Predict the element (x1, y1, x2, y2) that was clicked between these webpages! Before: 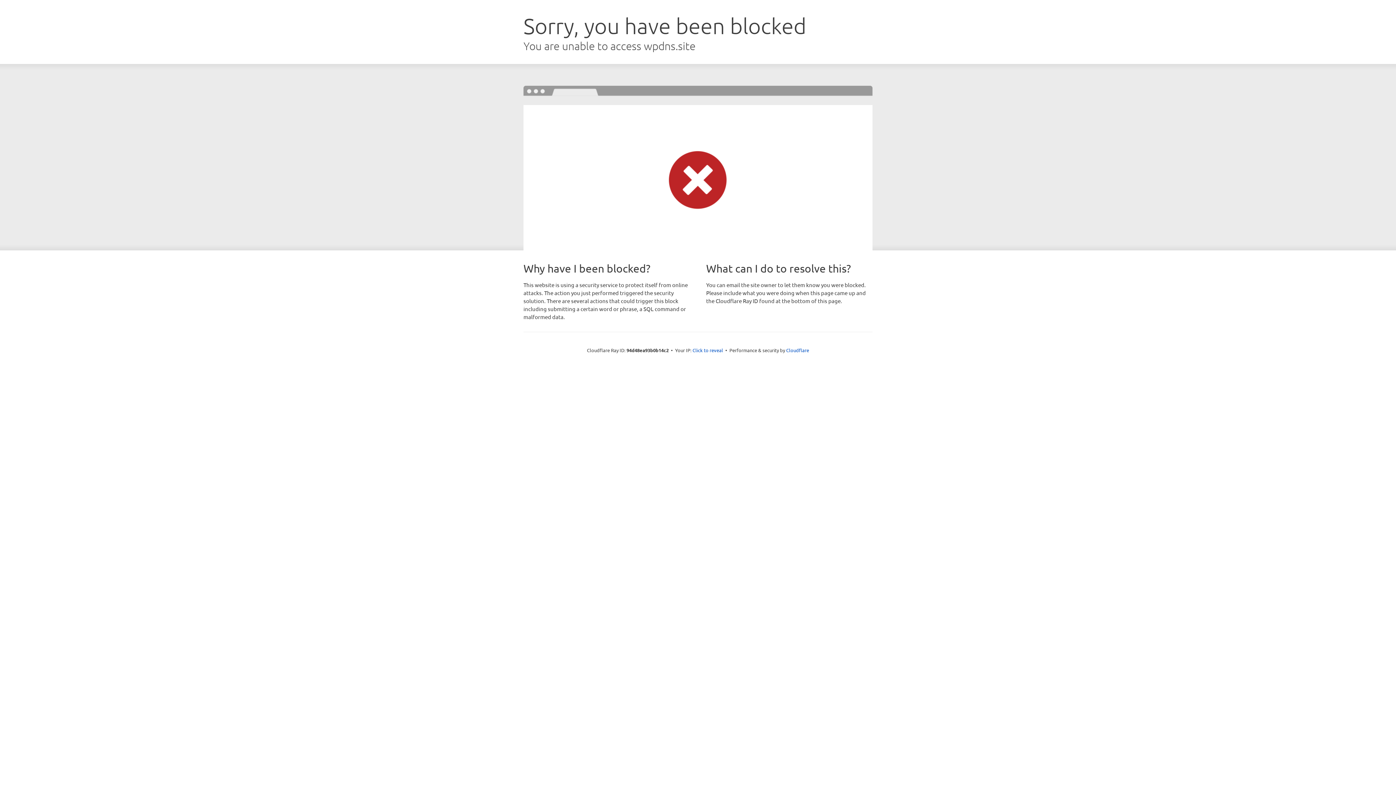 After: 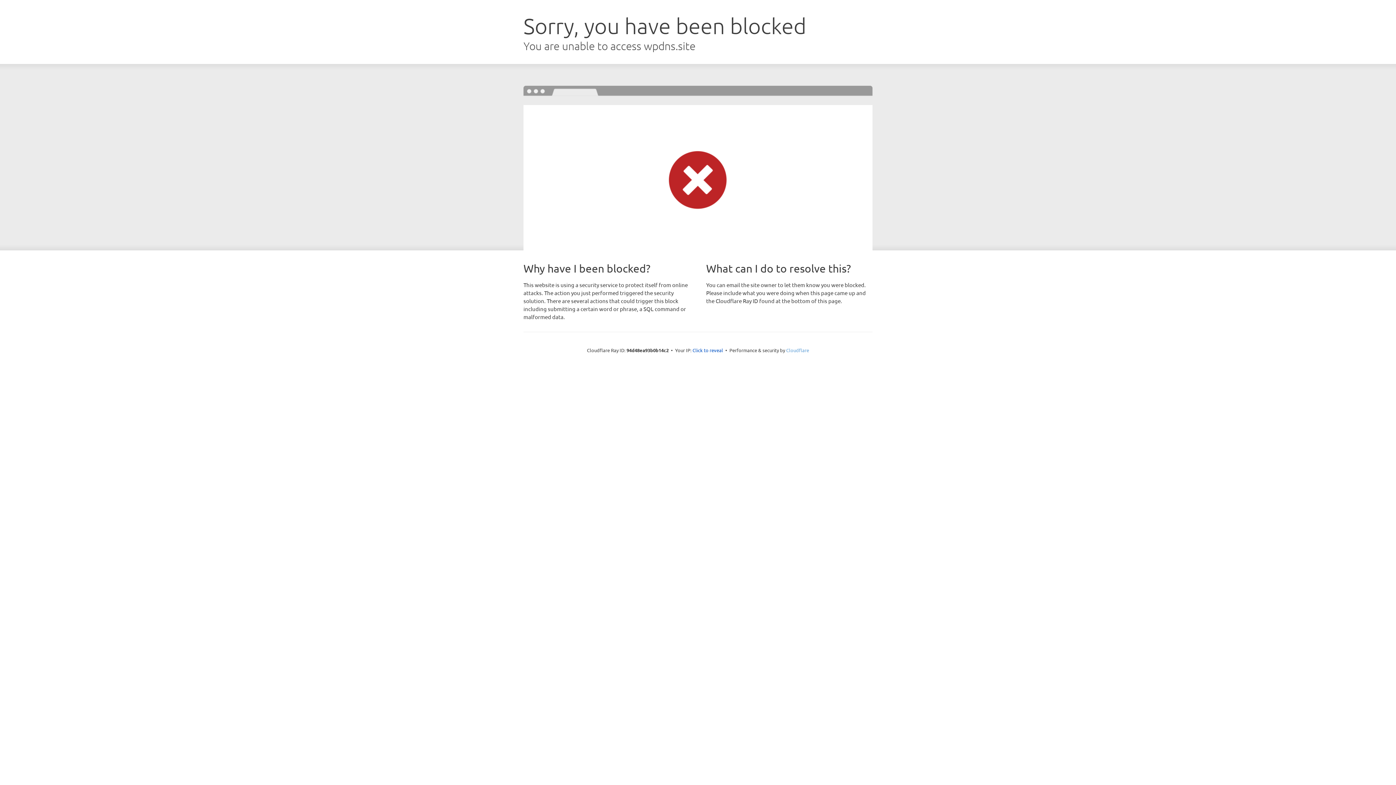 Action: label: Cloudflare bbox: (786, 347, 809, 353)